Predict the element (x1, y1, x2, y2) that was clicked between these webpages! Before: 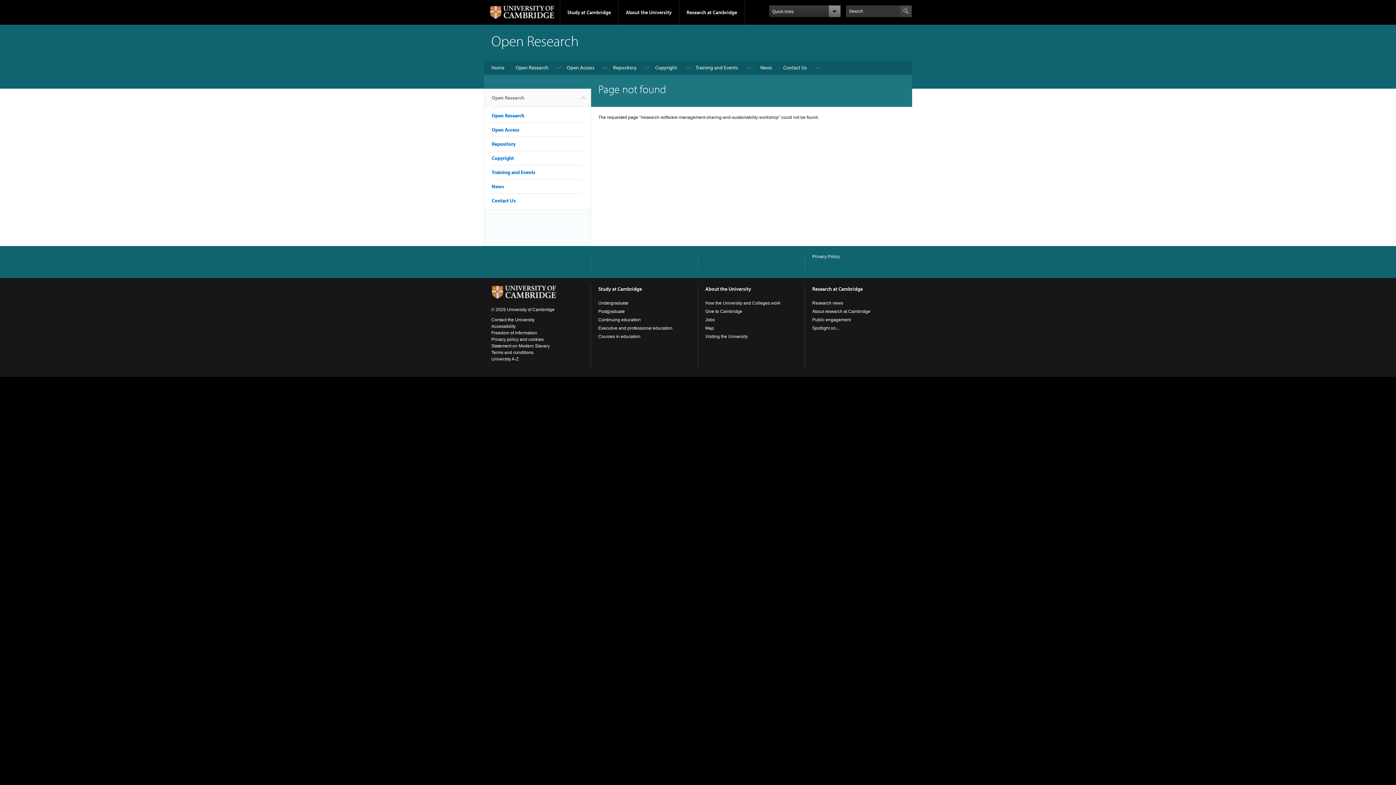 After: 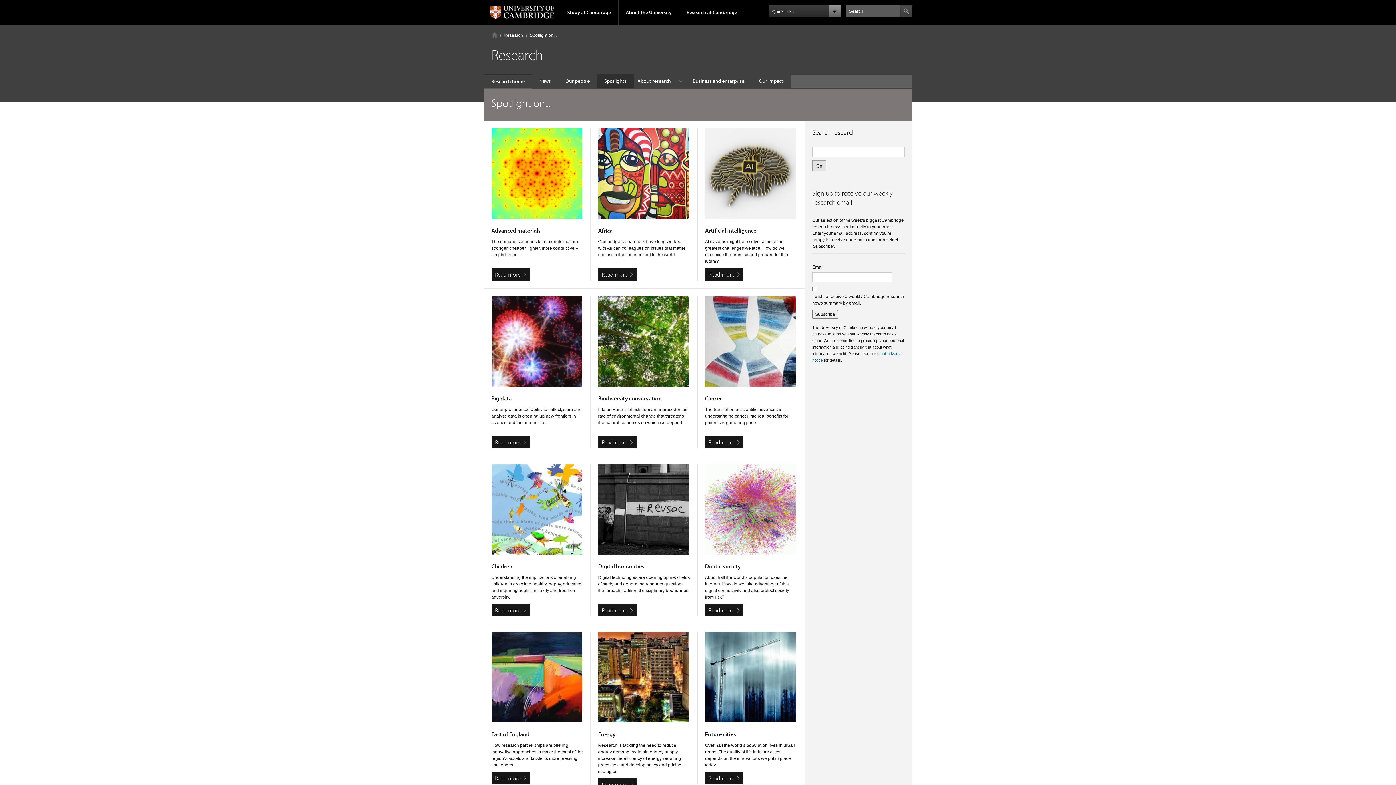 Action: bbox: (812, 325, 839, 330) label: Spotlight on...